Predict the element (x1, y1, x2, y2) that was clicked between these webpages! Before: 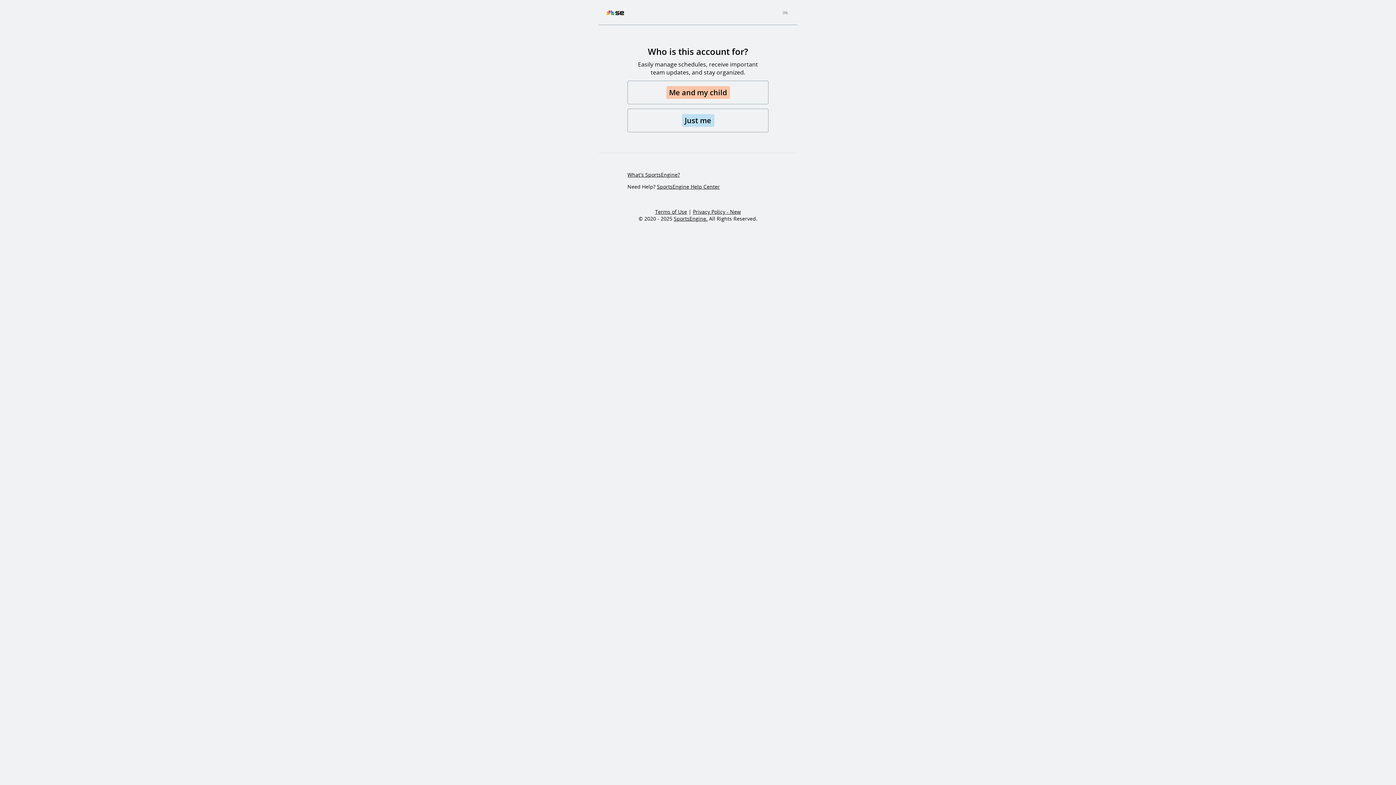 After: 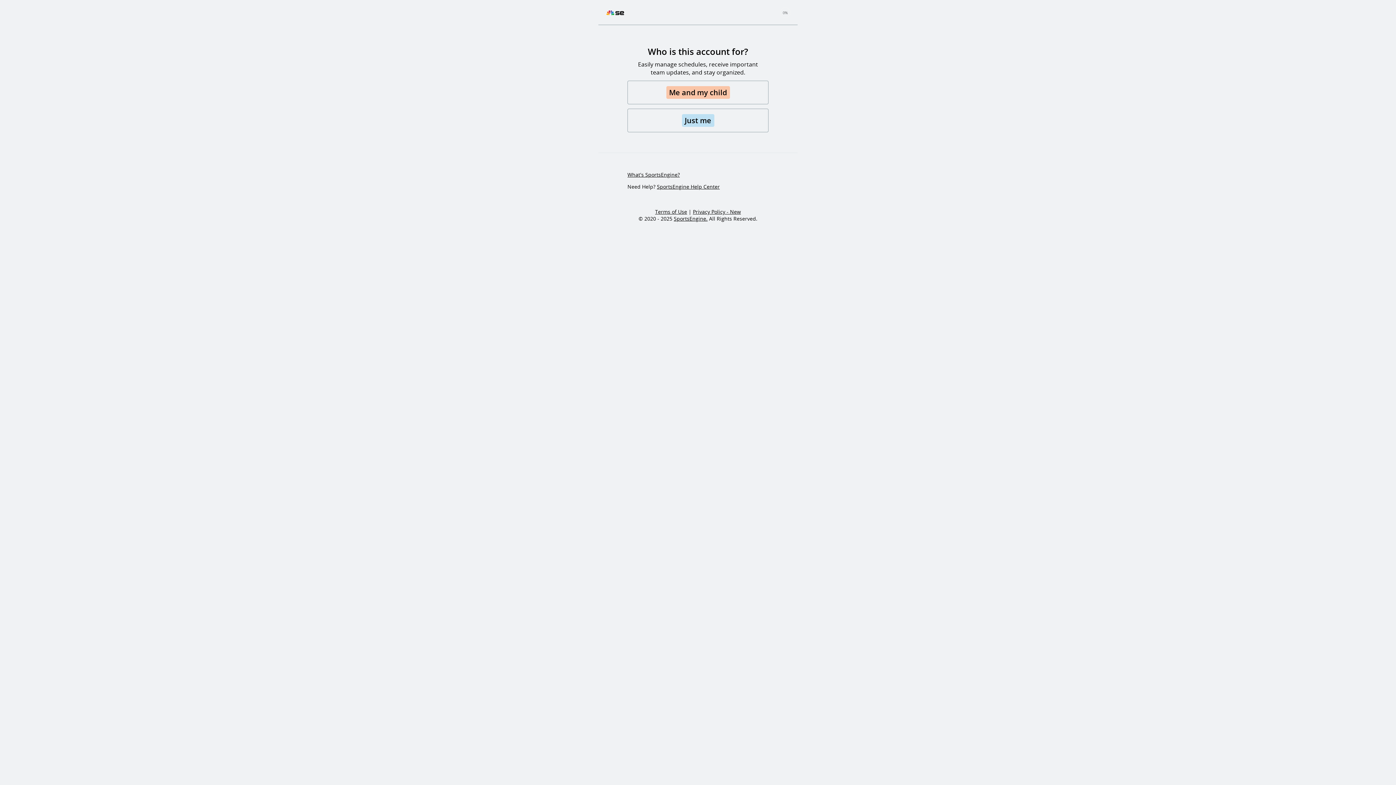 Action: label: SportsEngine. bbox: (674, 215, 707, 222)